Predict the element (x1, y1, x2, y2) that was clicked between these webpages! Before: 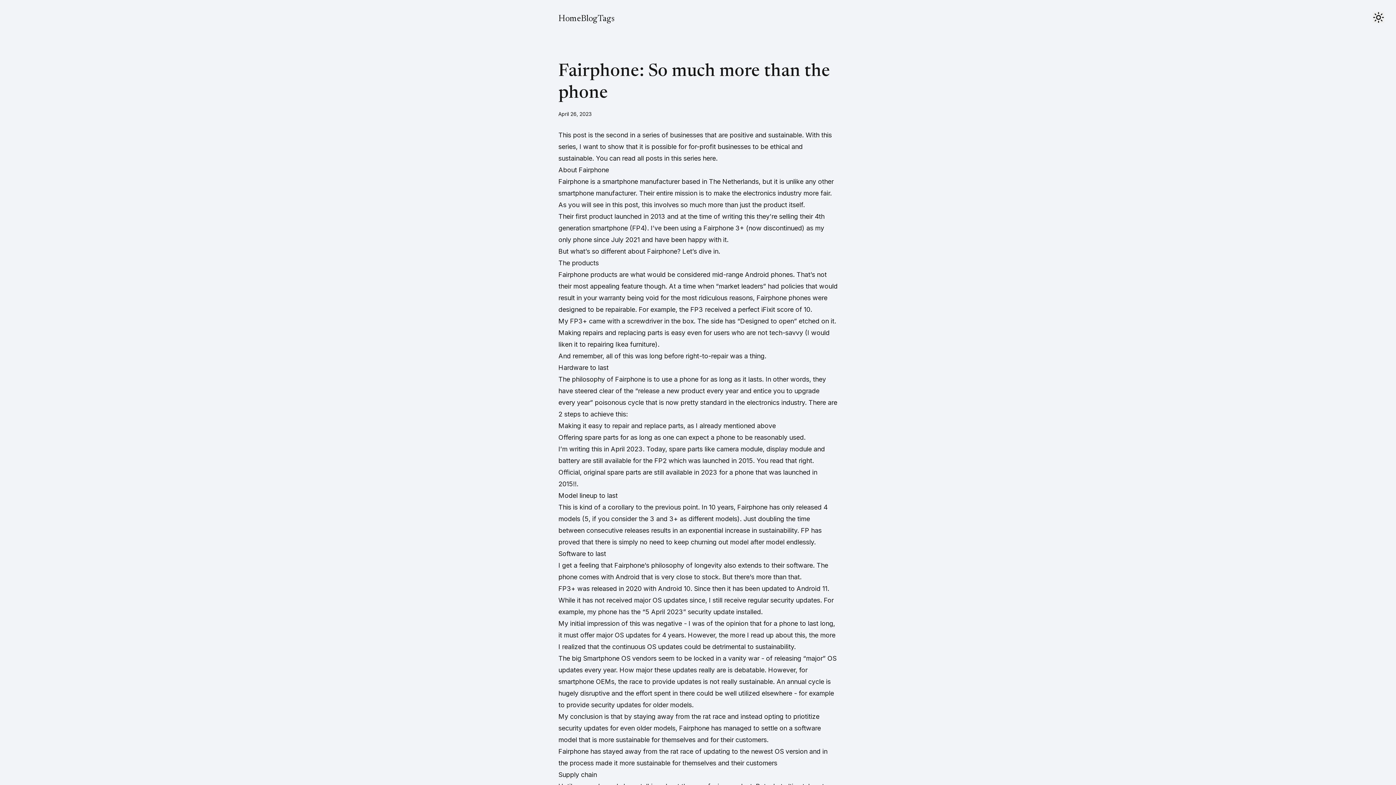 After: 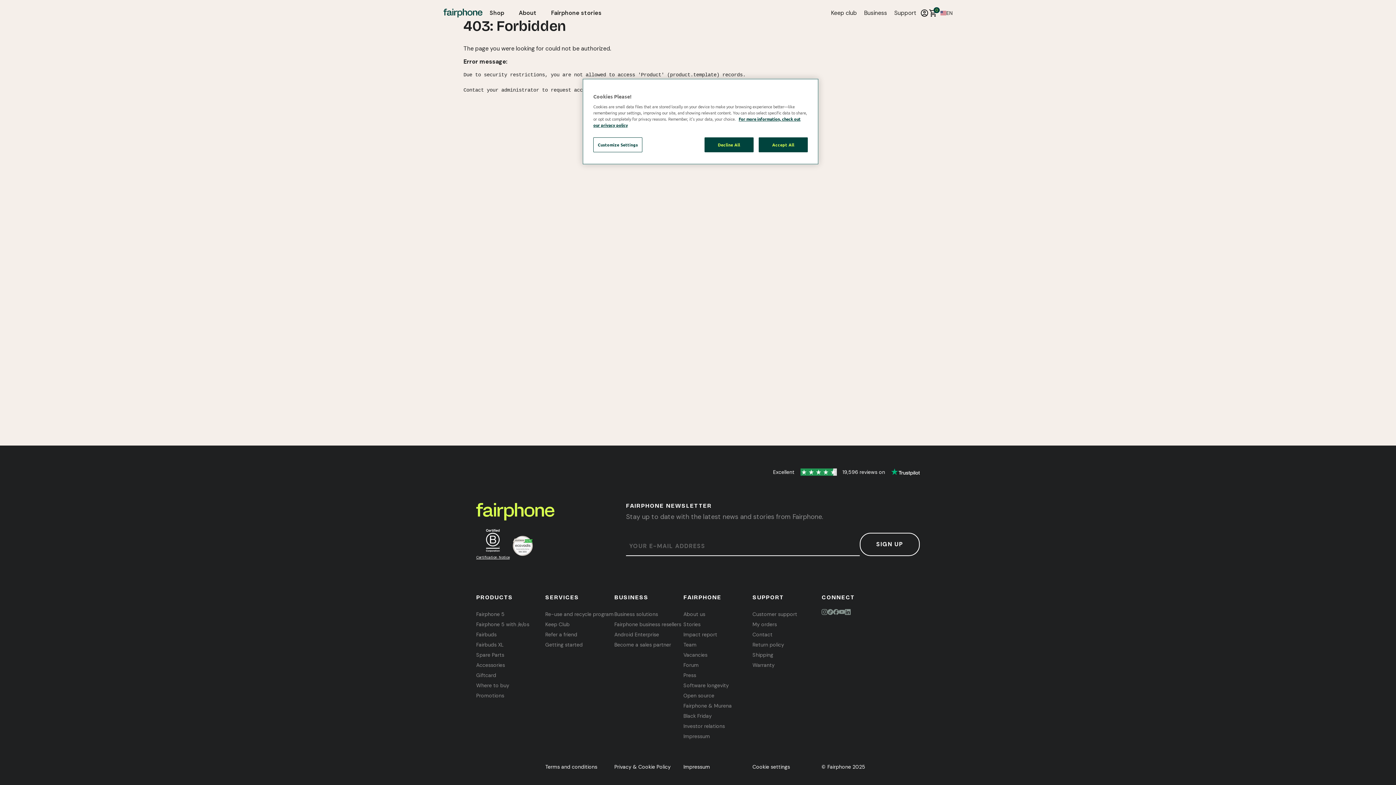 Action: bbox: (703, 224, 744, 232) label: Fairphone 3+